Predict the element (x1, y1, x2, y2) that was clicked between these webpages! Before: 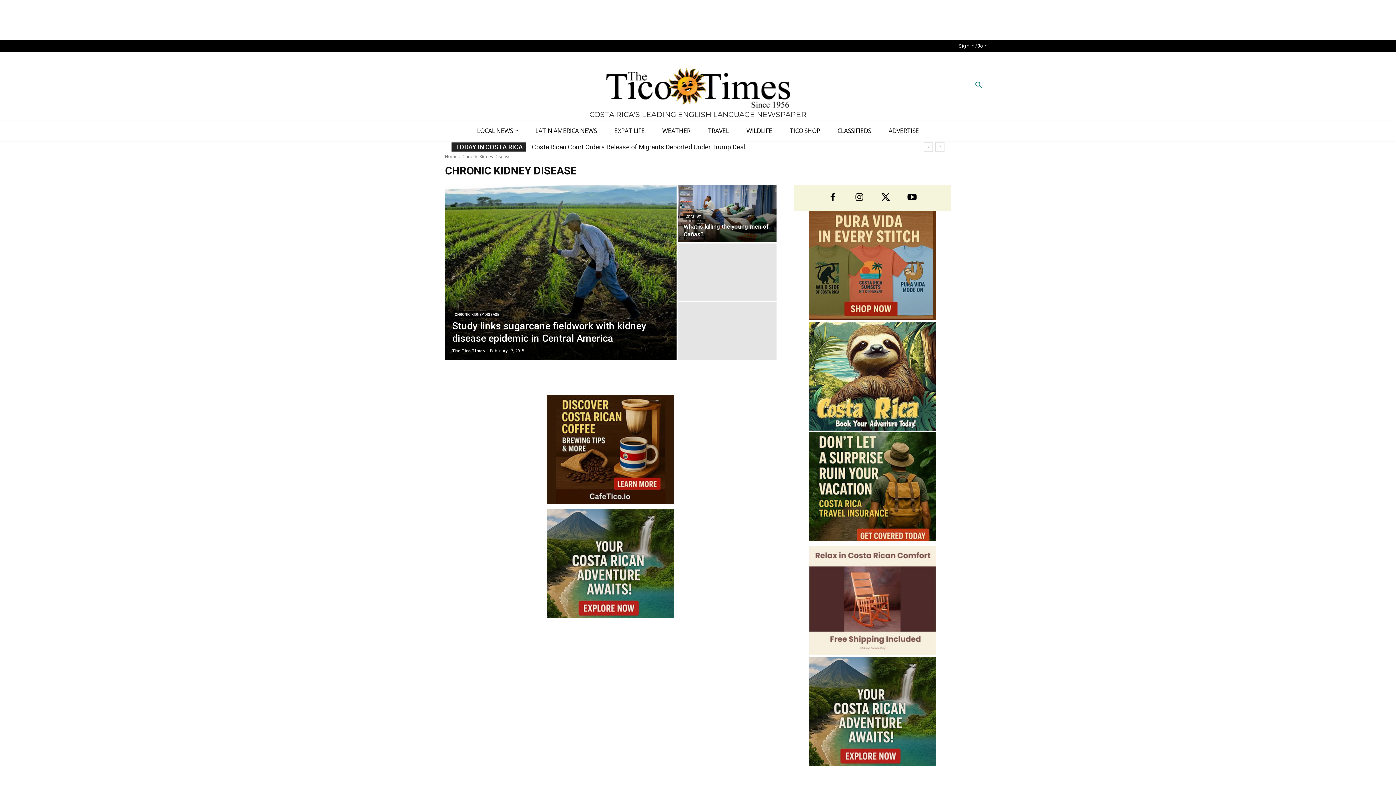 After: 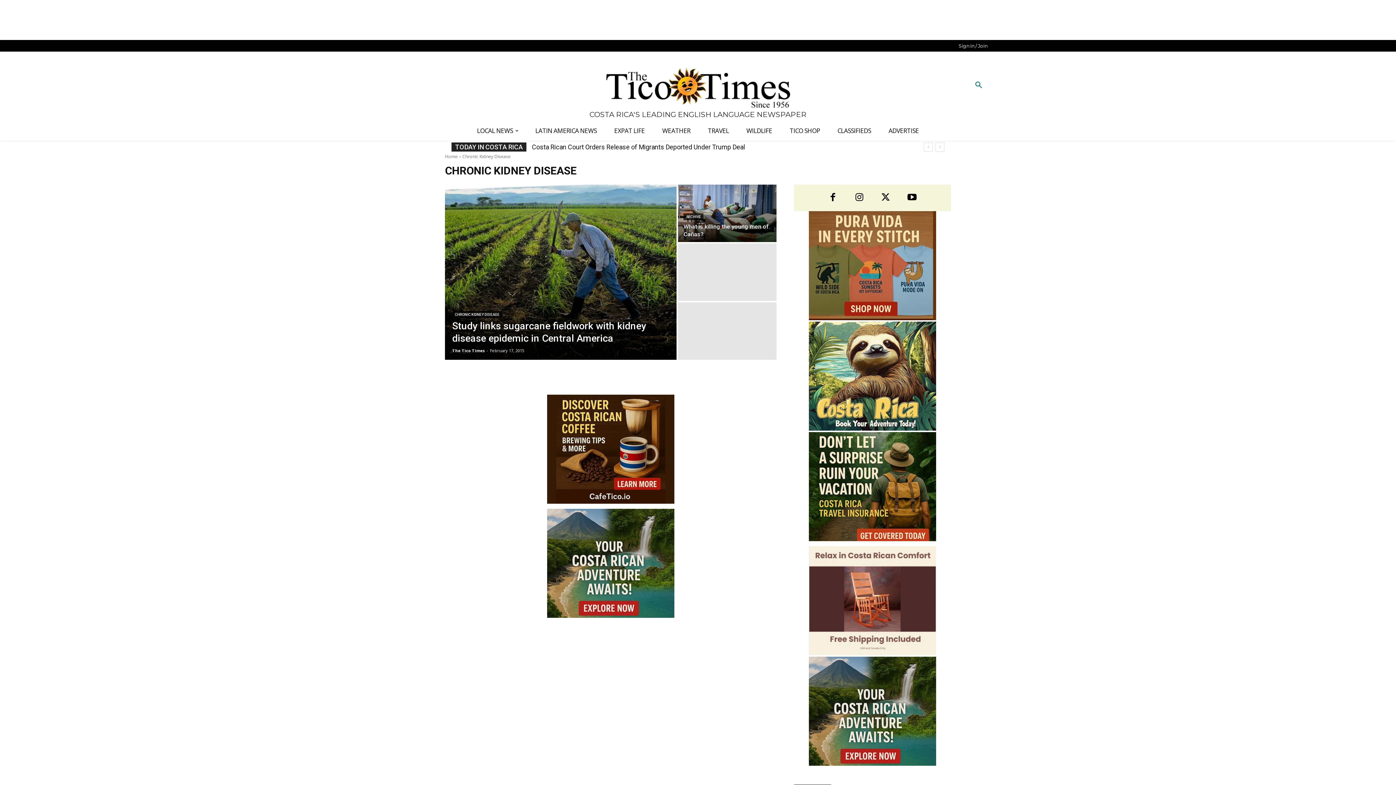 Action: label: CHRONIC KIDNEY DISEASE bbox: (452, 311, 502, 318)